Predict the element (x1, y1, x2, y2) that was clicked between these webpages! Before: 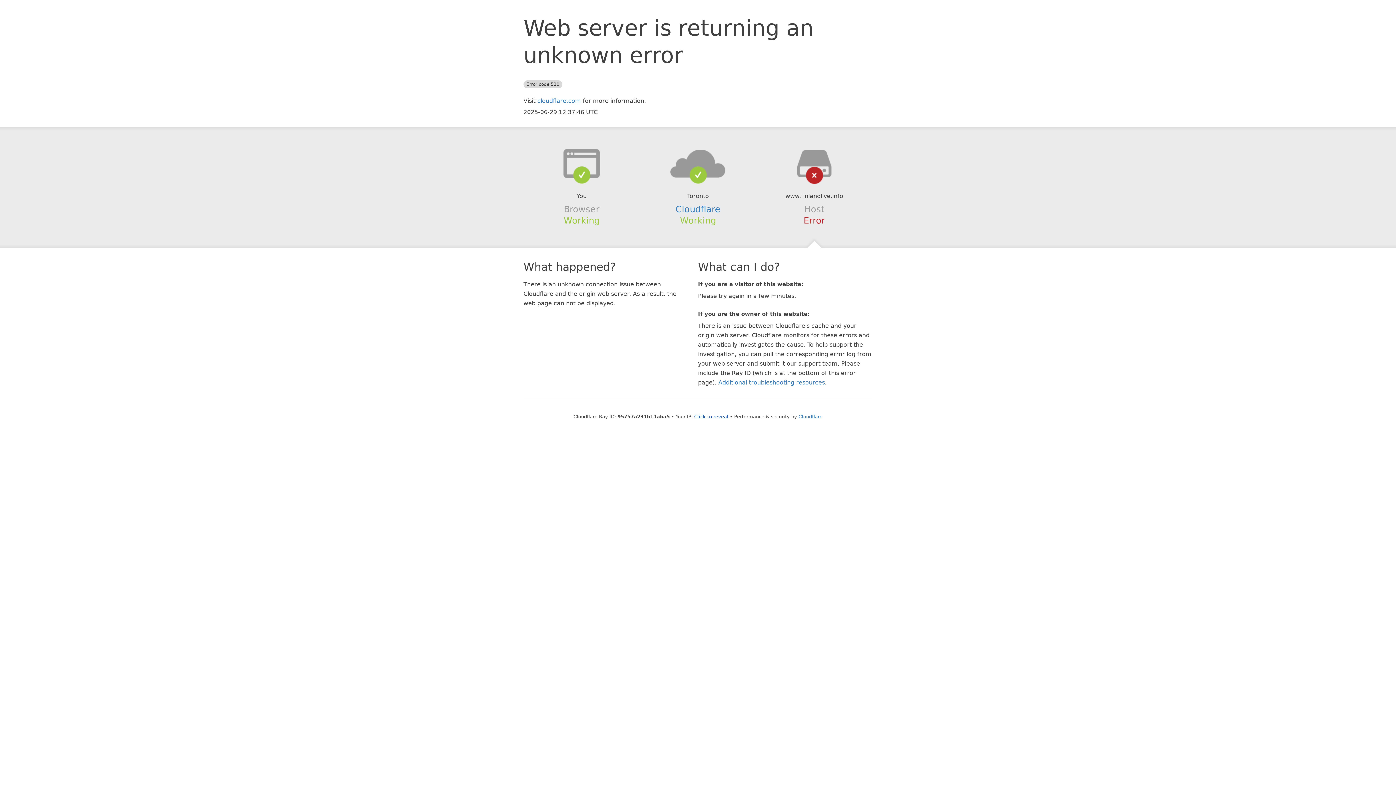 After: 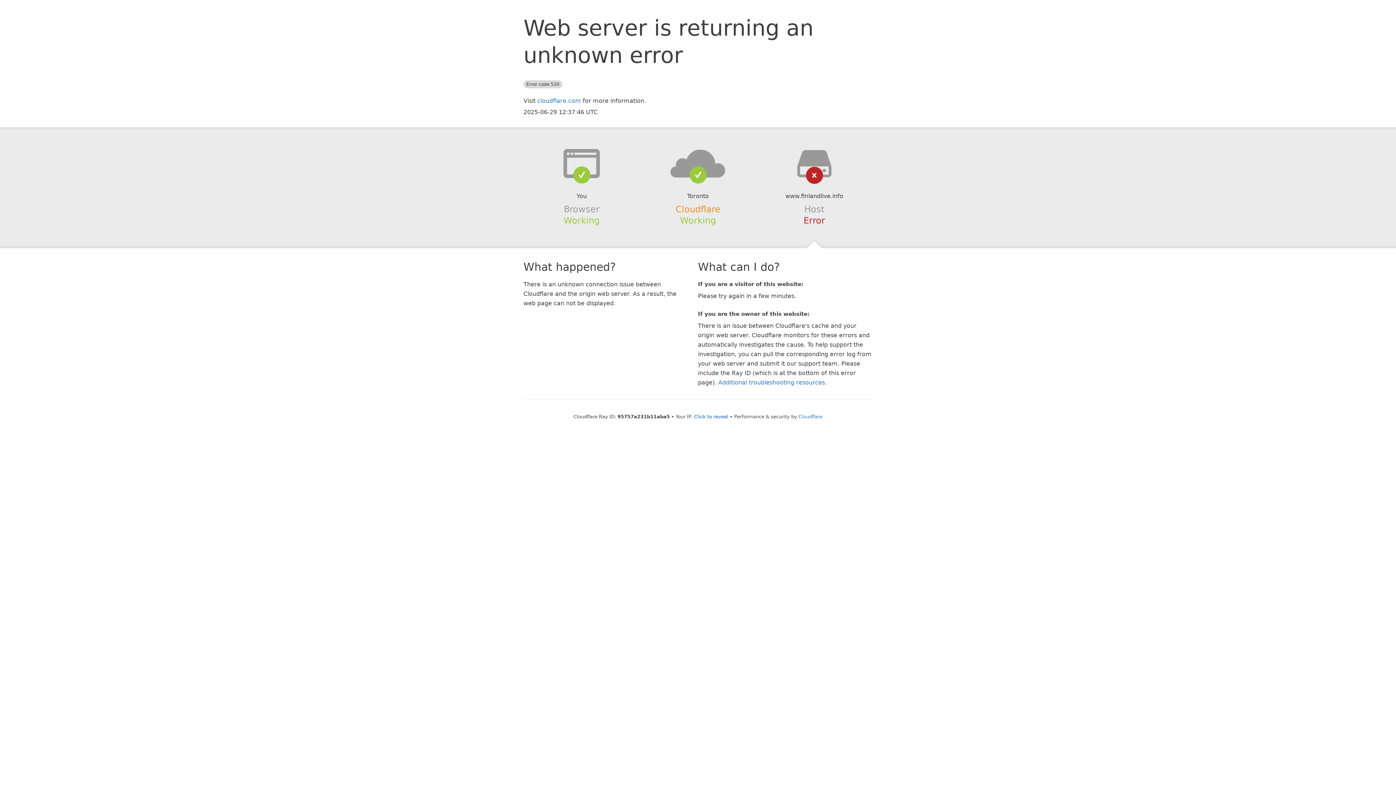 Action: bbox: (675, 204, 720, 214) label: Cloudflare